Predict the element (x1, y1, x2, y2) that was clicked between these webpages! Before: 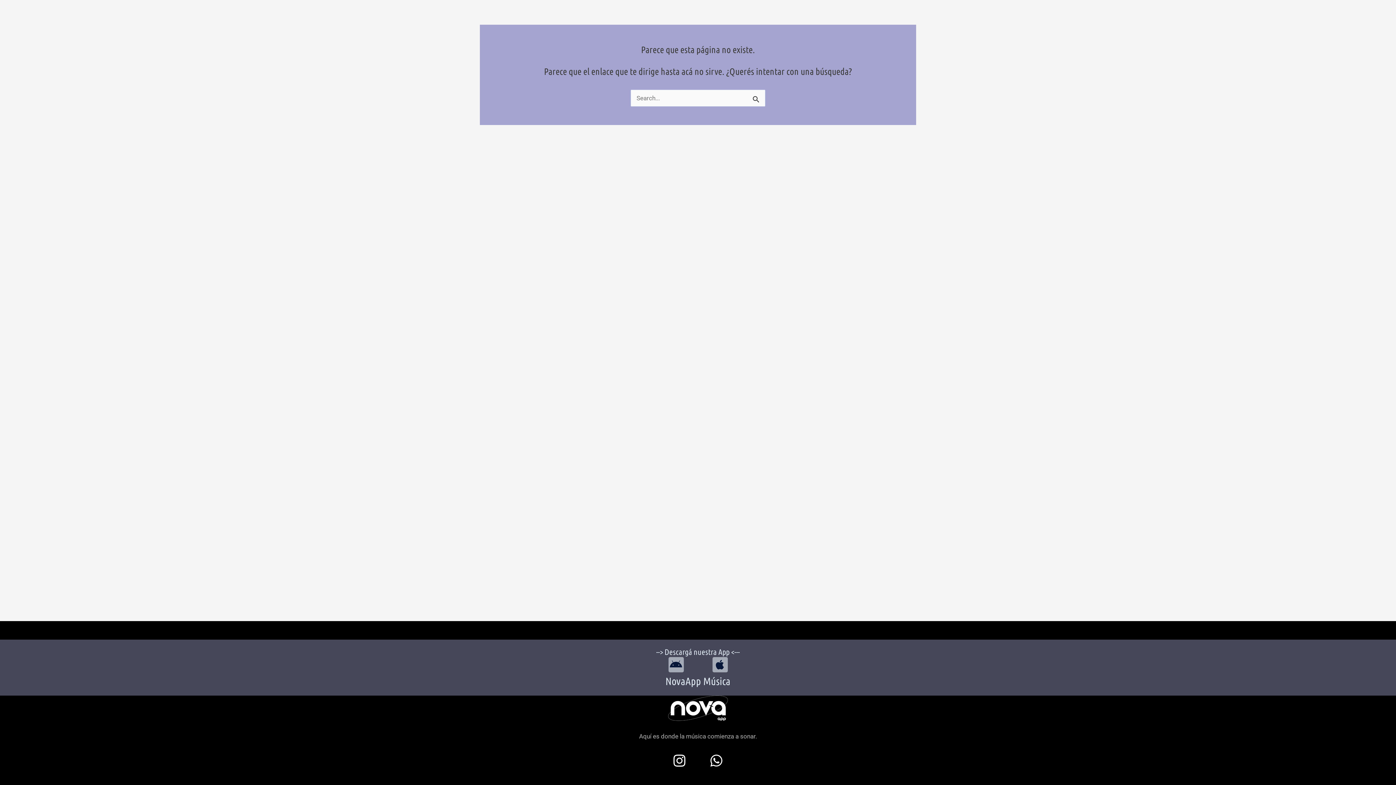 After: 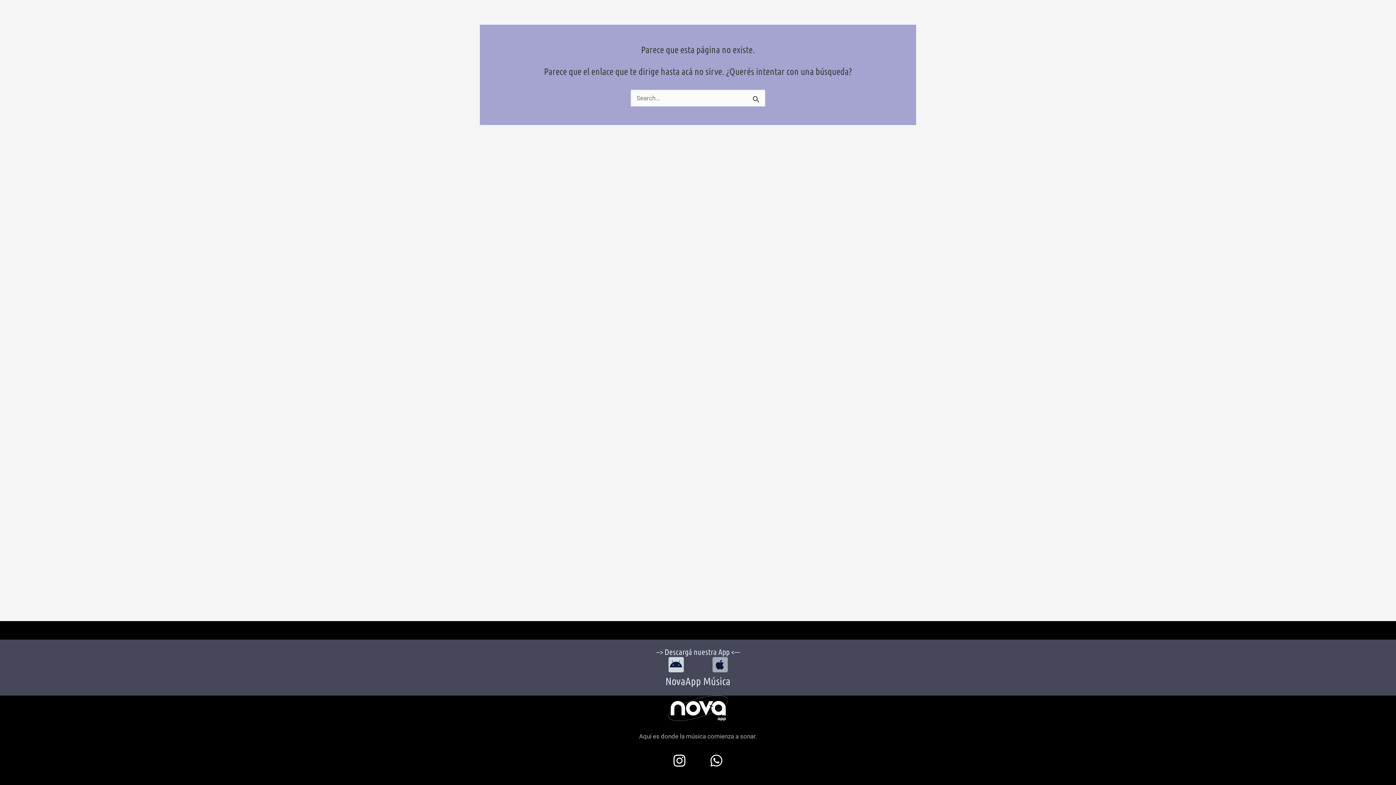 Action: bbox: (668, 657, 683, 672) label: Android